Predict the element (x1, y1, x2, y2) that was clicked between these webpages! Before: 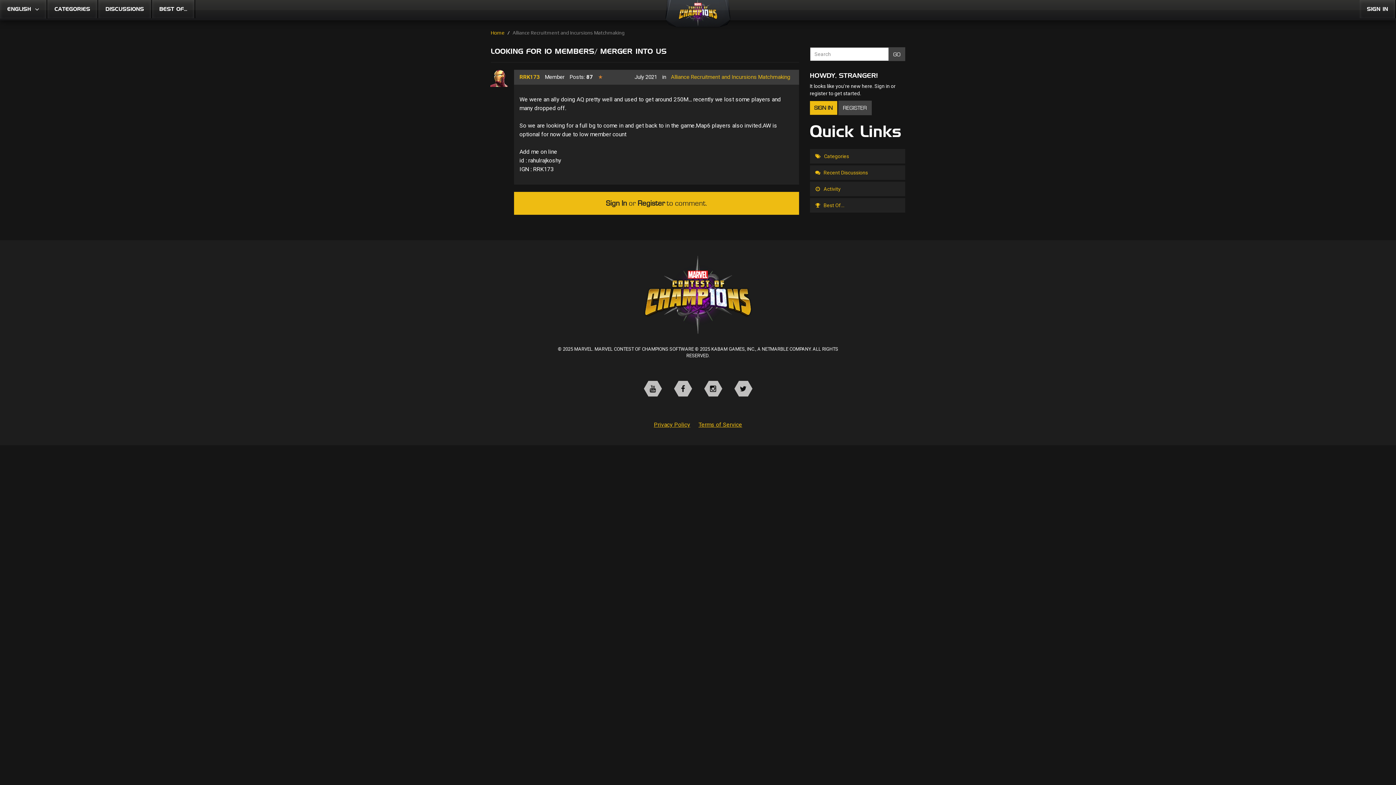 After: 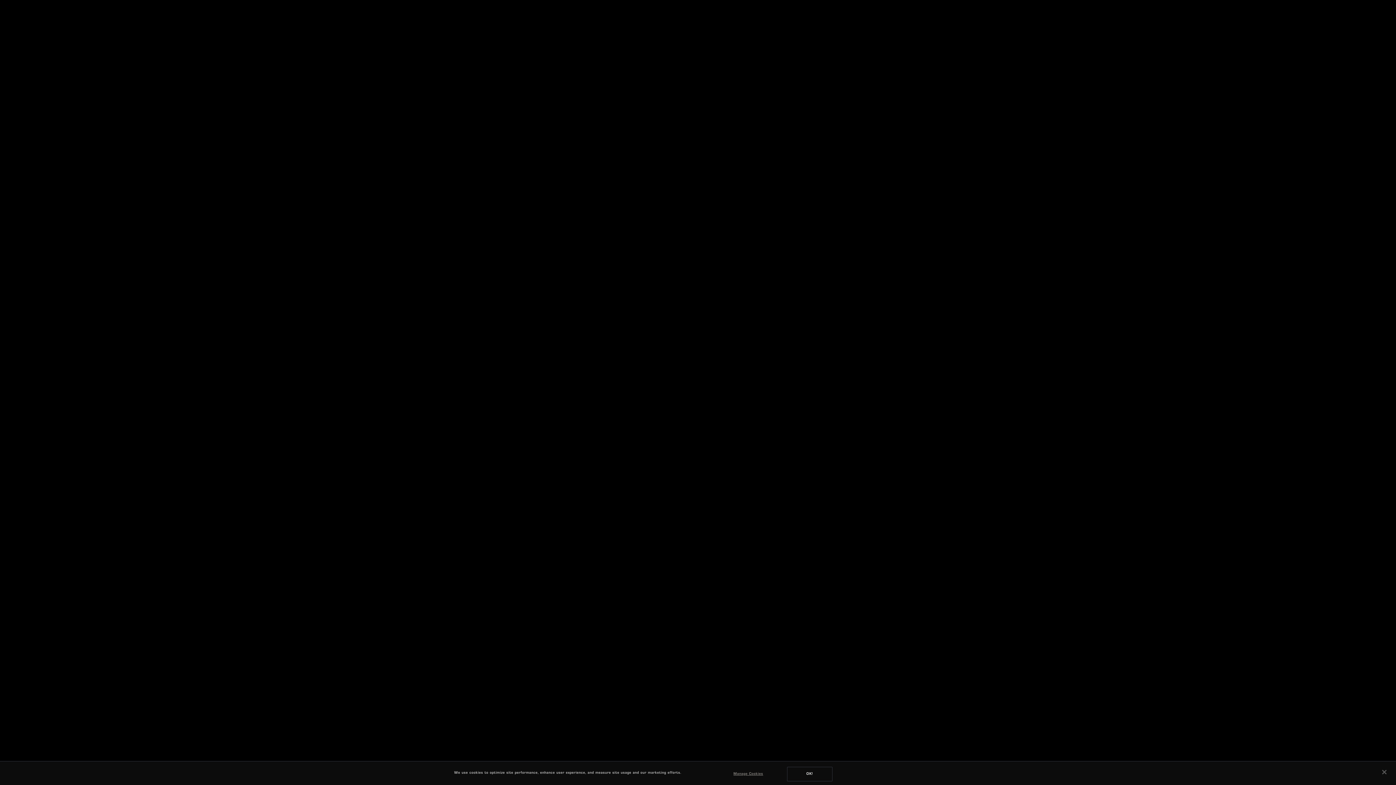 Action: bbox: (677, 8, 718, 14)